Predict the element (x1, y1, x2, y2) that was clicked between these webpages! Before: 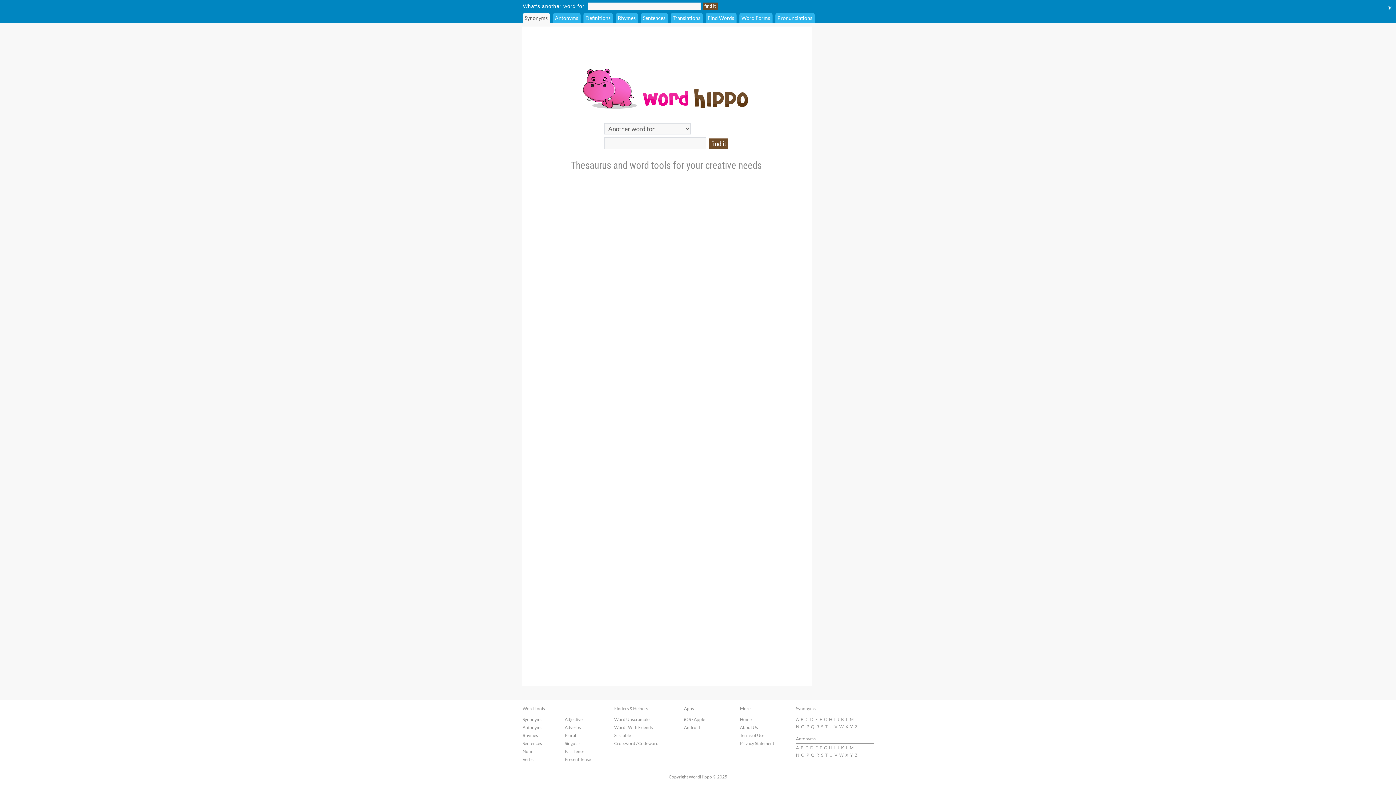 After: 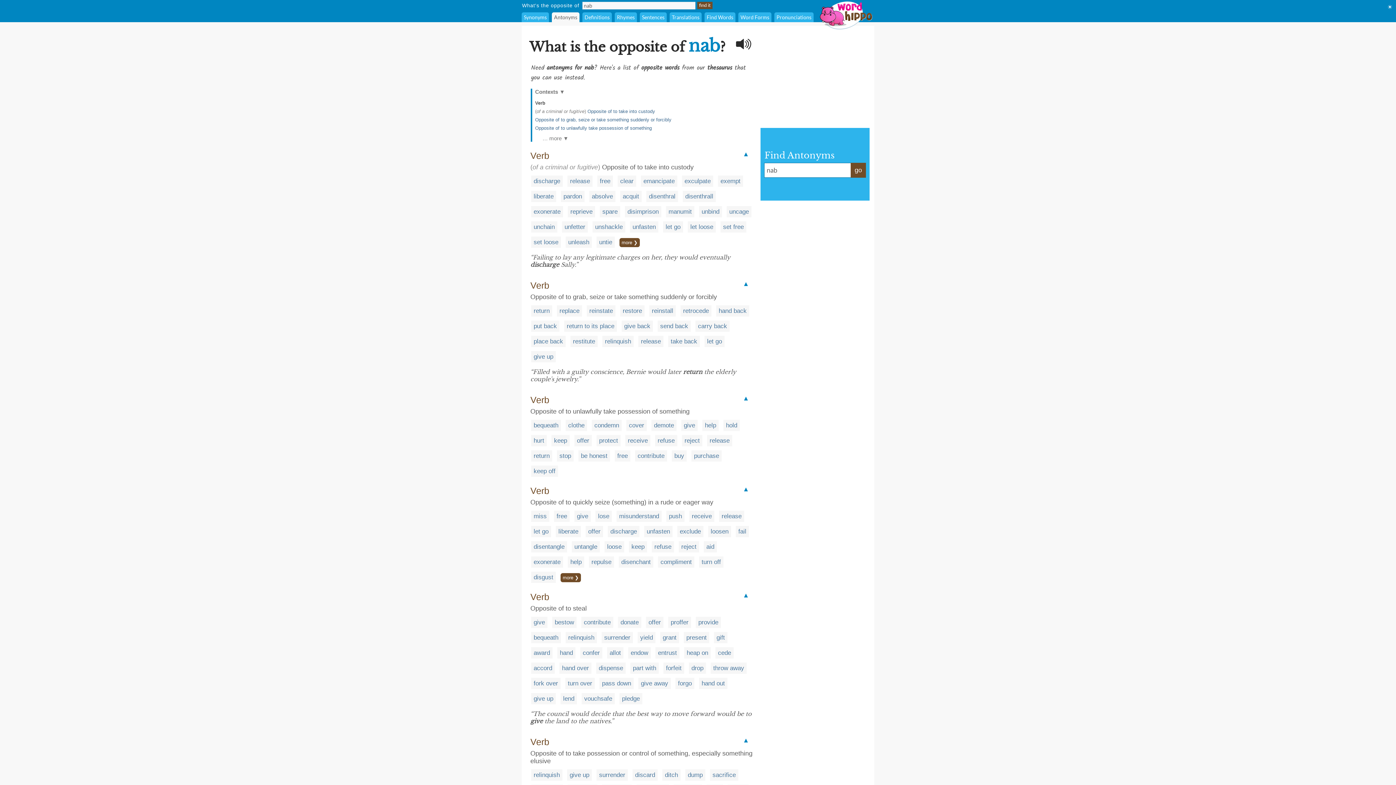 Action: label: N bbox: (796, 752, 799, 758)